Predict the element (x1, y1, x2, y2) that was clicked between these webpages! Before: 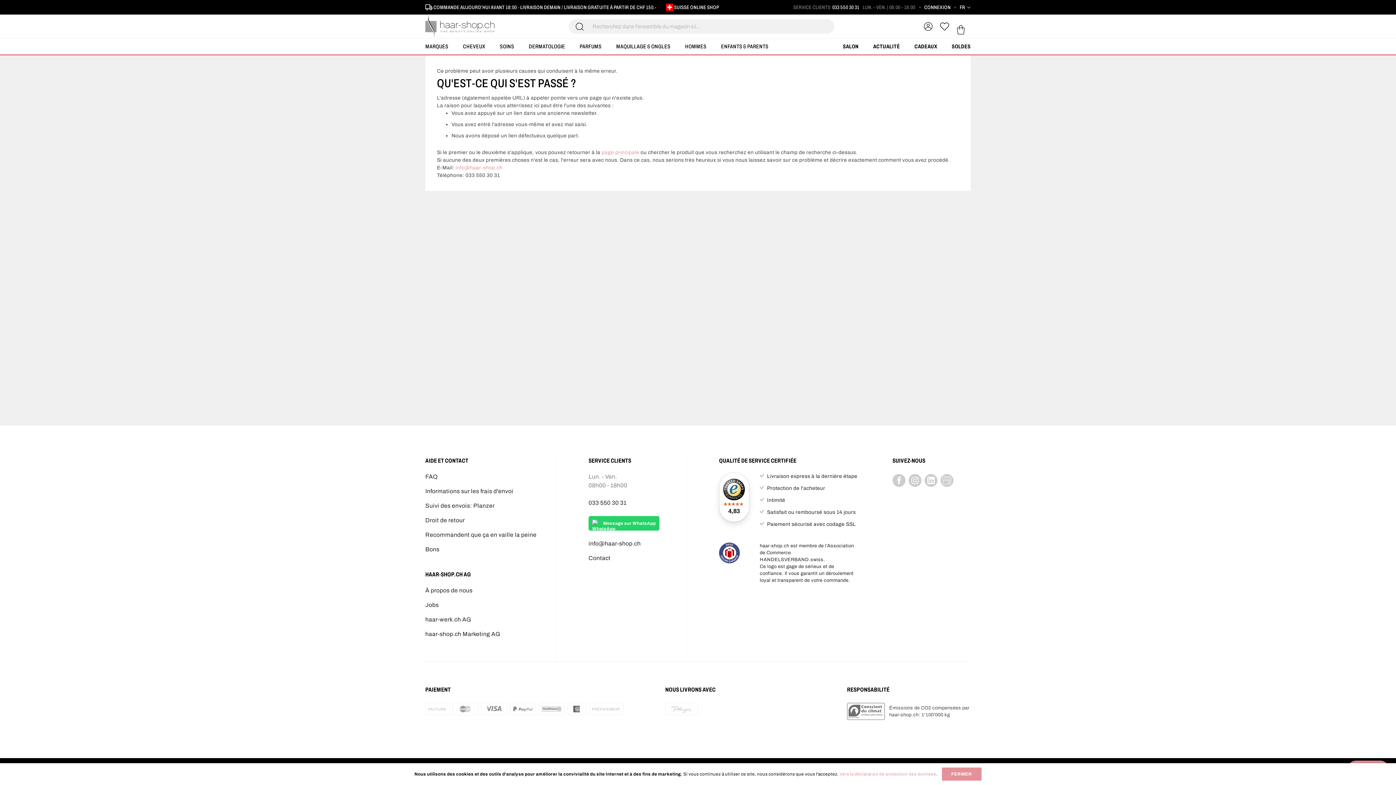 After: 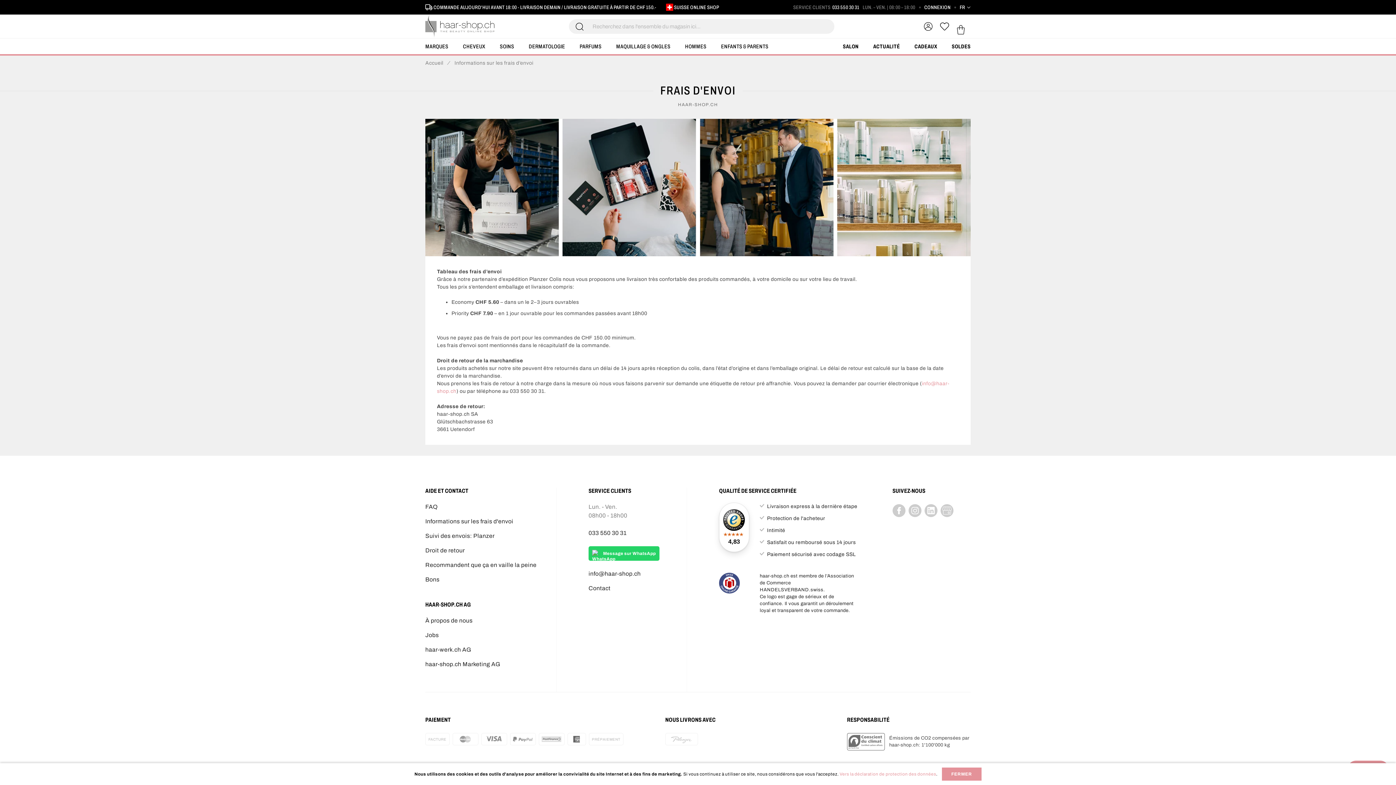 Action: bbox: (425, 487, 513, 496) label: Informations sur les frais d'envoi